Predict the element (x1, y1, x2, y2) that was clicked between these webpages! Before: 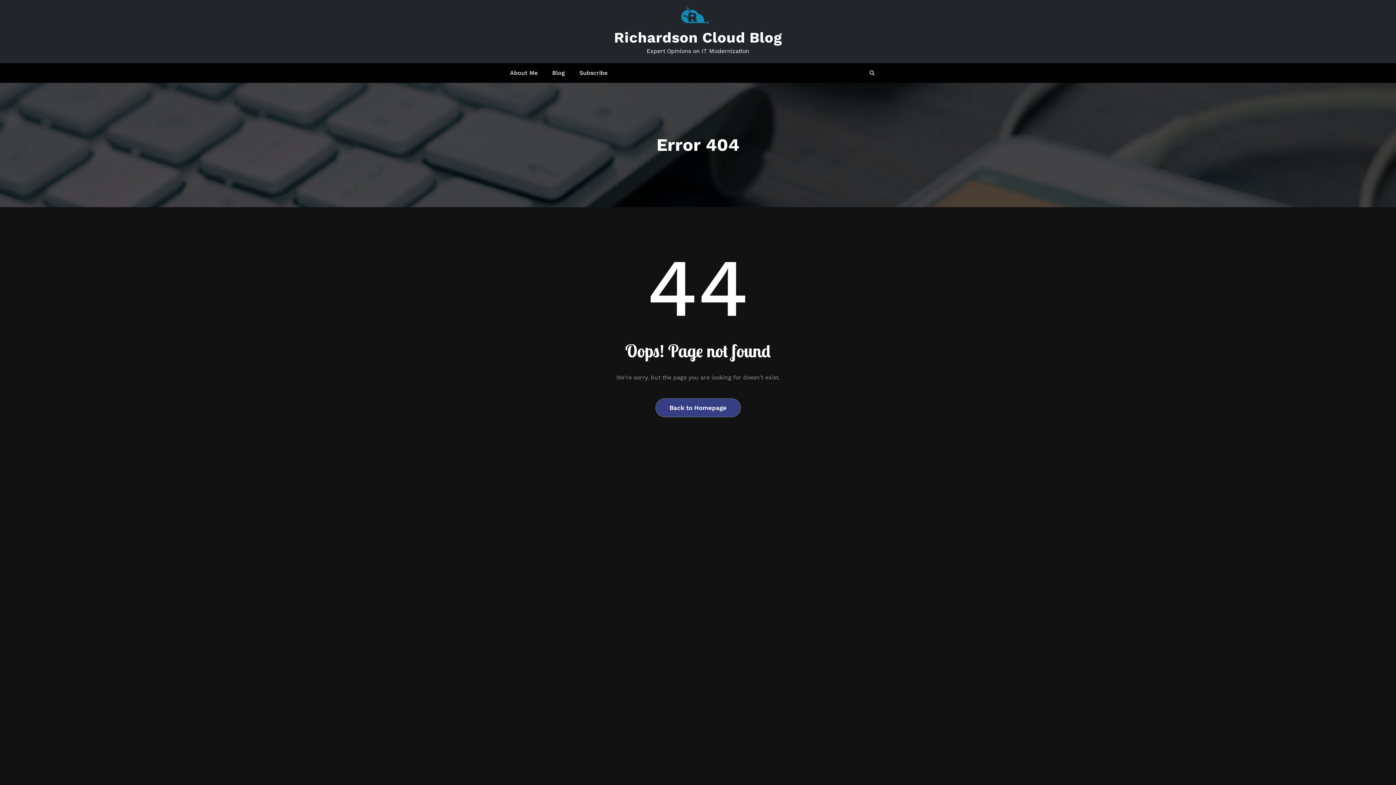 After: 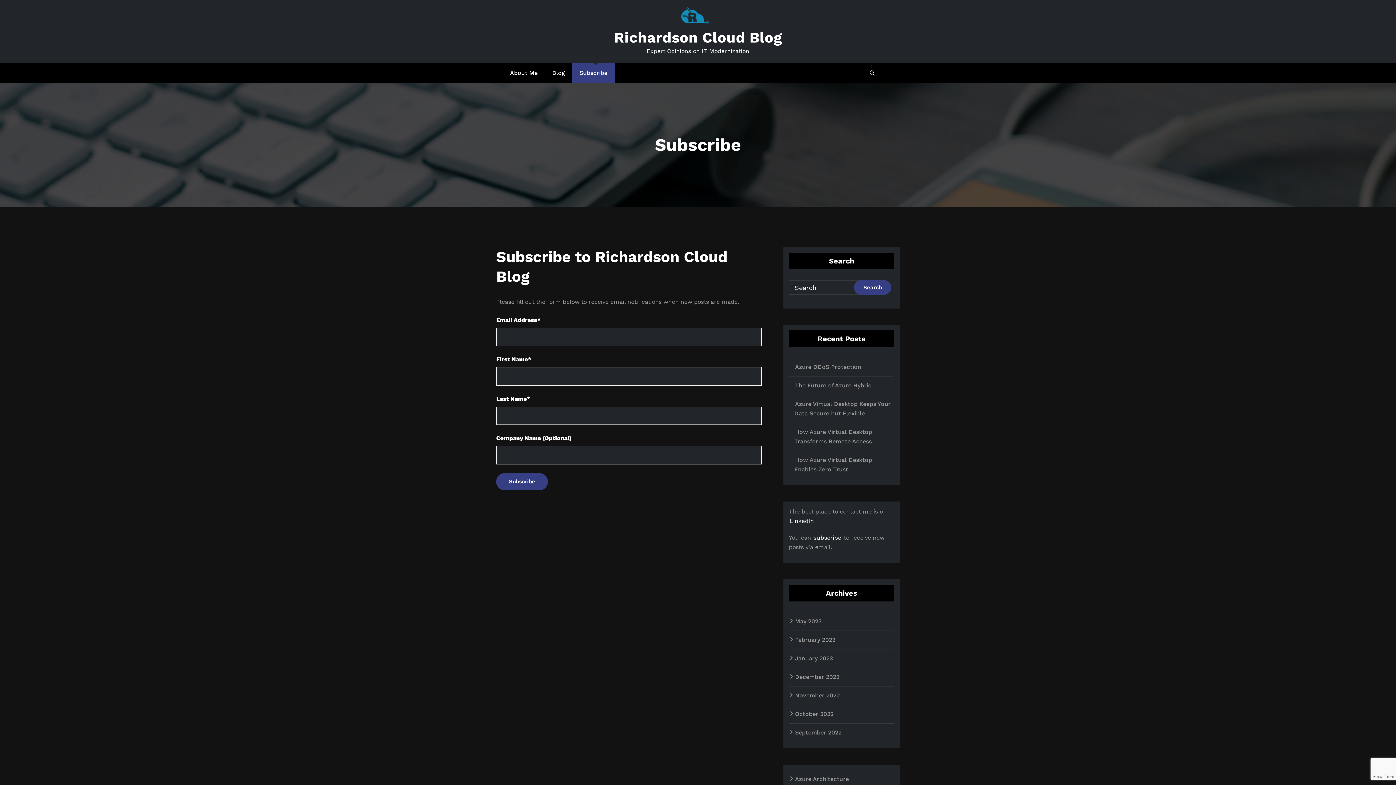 Action: bbox: (572, 63, 614, 82) label: Subscribe